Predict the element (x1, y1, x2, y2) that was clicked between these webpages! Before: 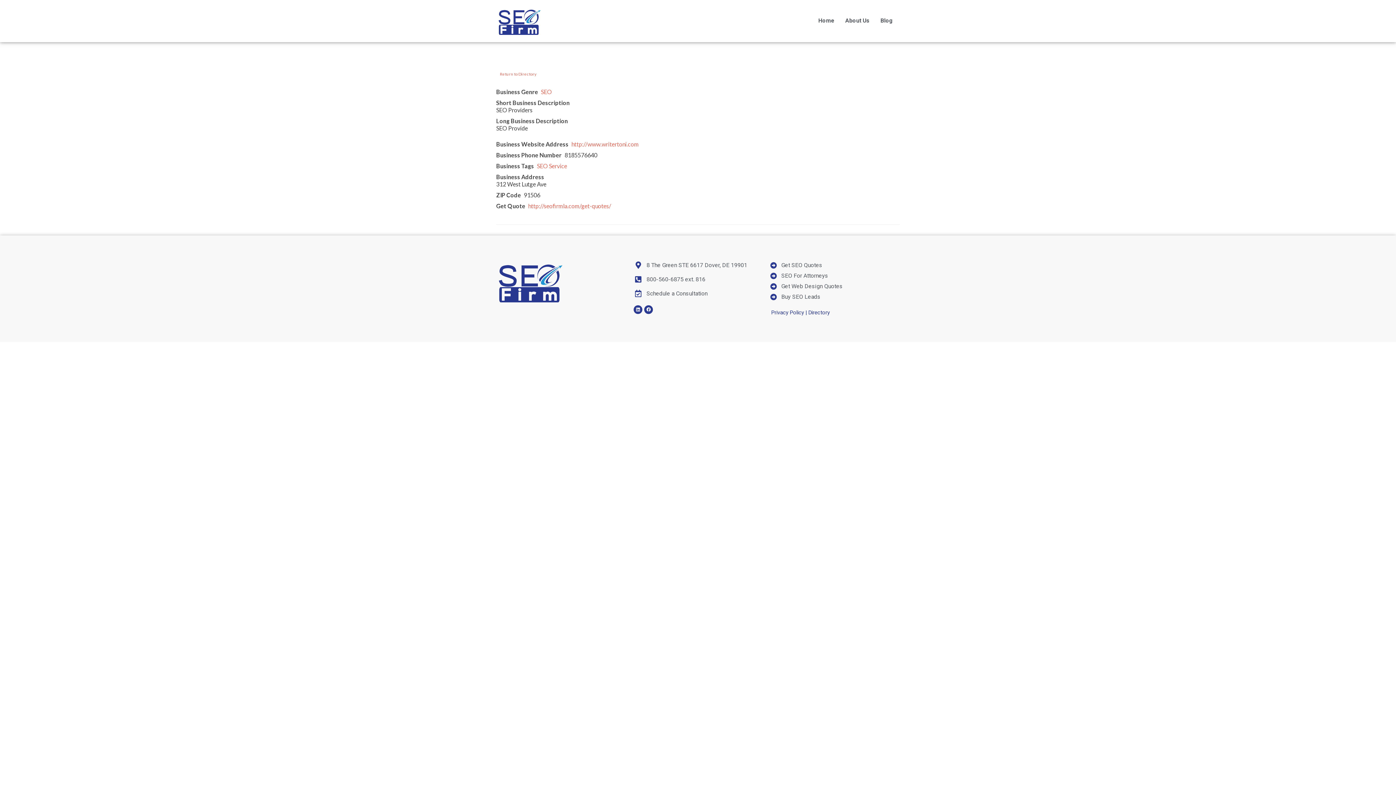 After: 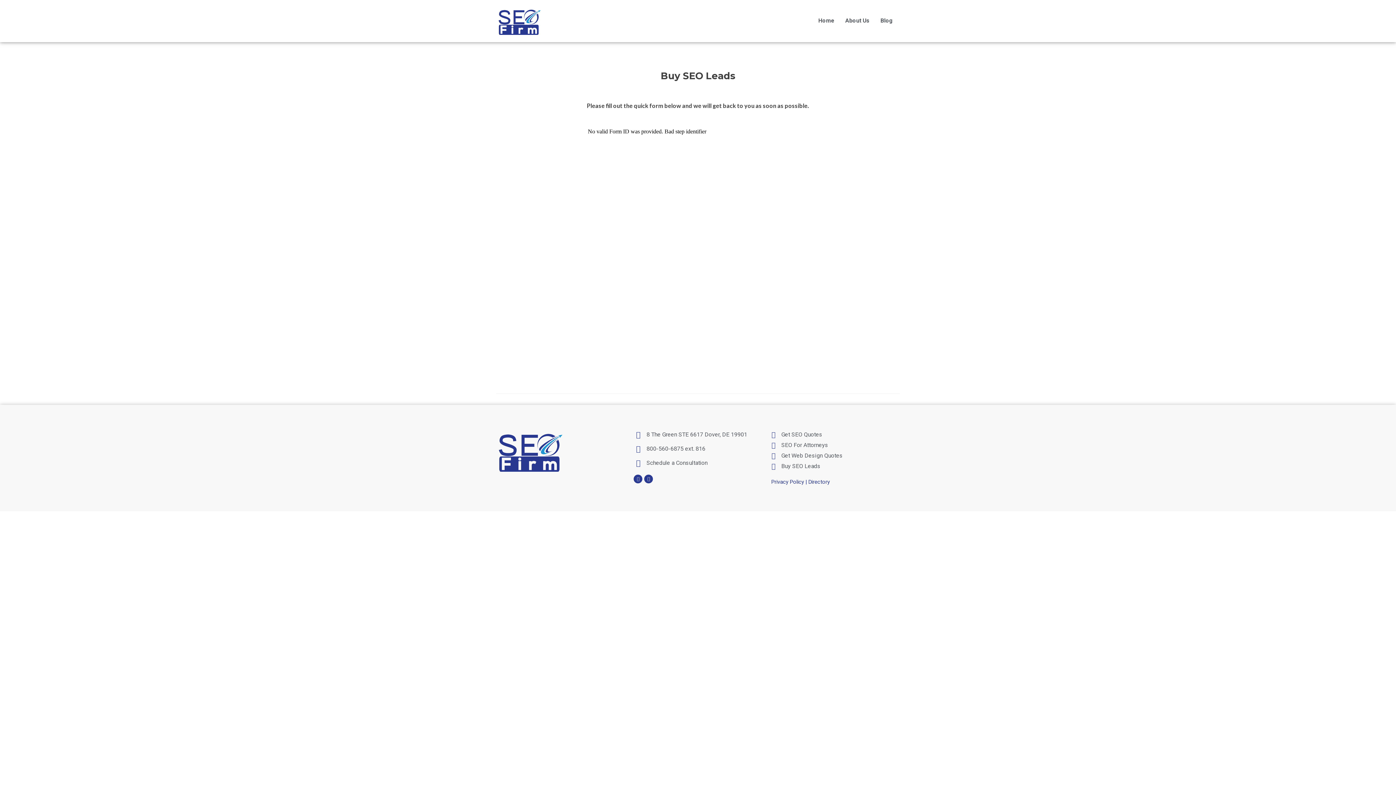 Action: label: Buy SEO Leads bbox: (769, 292, 898, 301)